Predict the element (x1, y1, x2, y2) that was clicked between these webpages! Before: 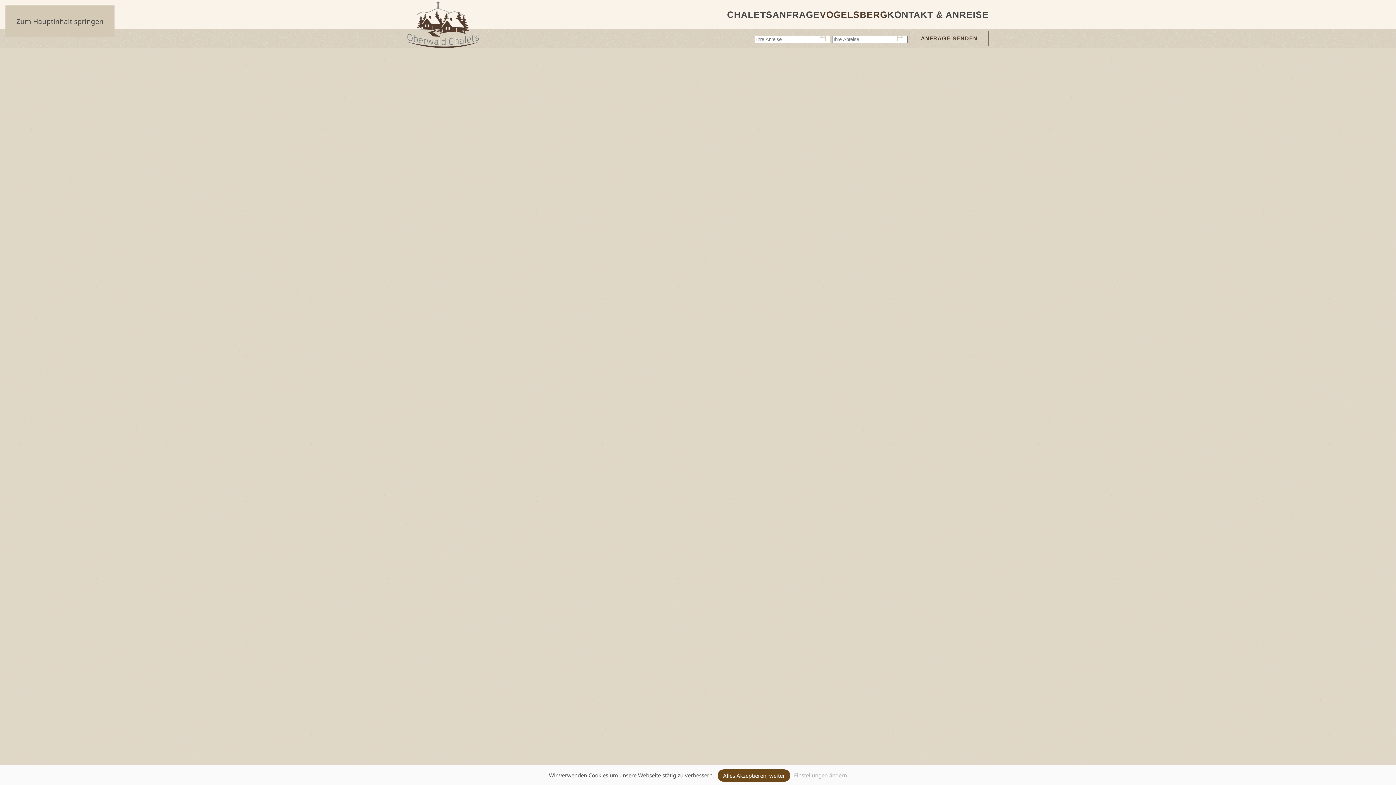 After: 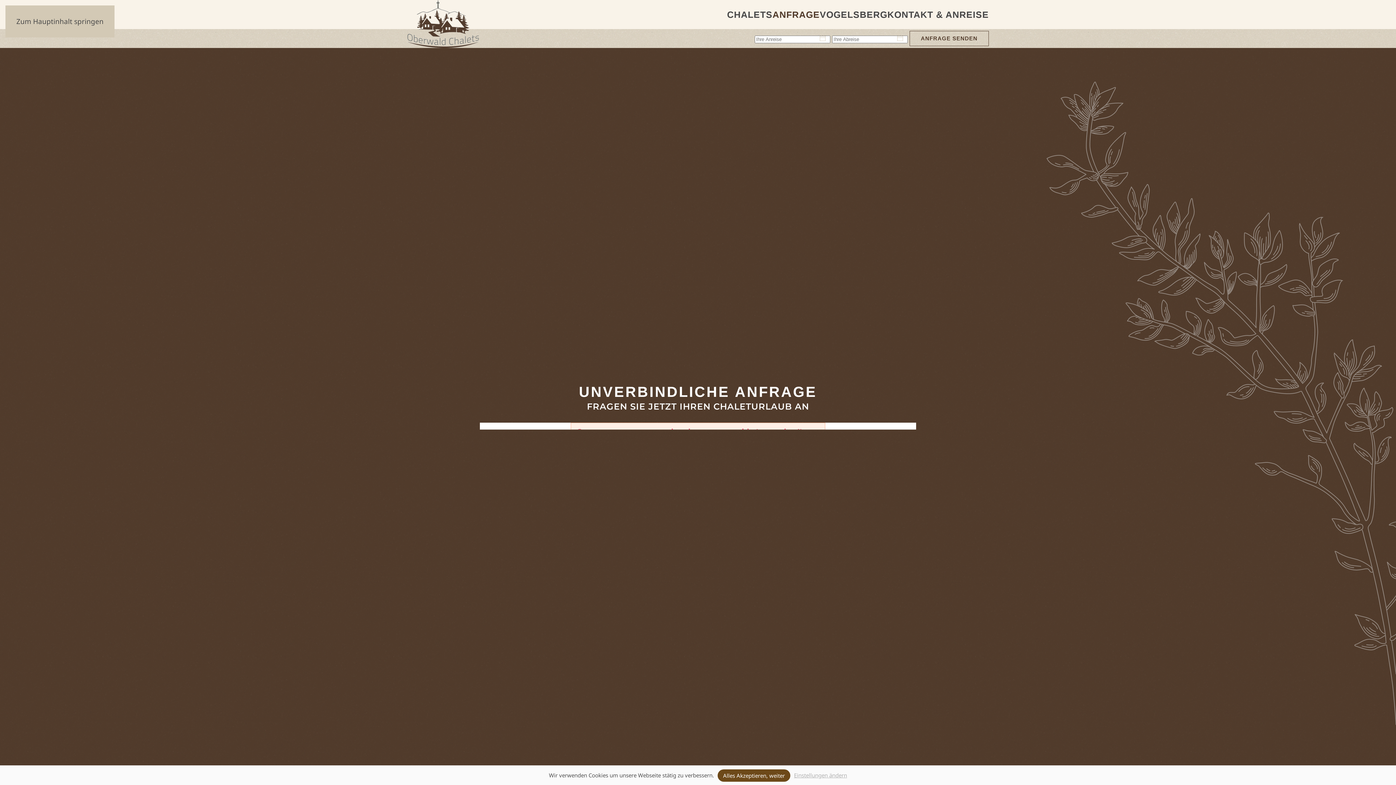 Action: bbox: (772, 0, 820, 29) label: ANFRAGE